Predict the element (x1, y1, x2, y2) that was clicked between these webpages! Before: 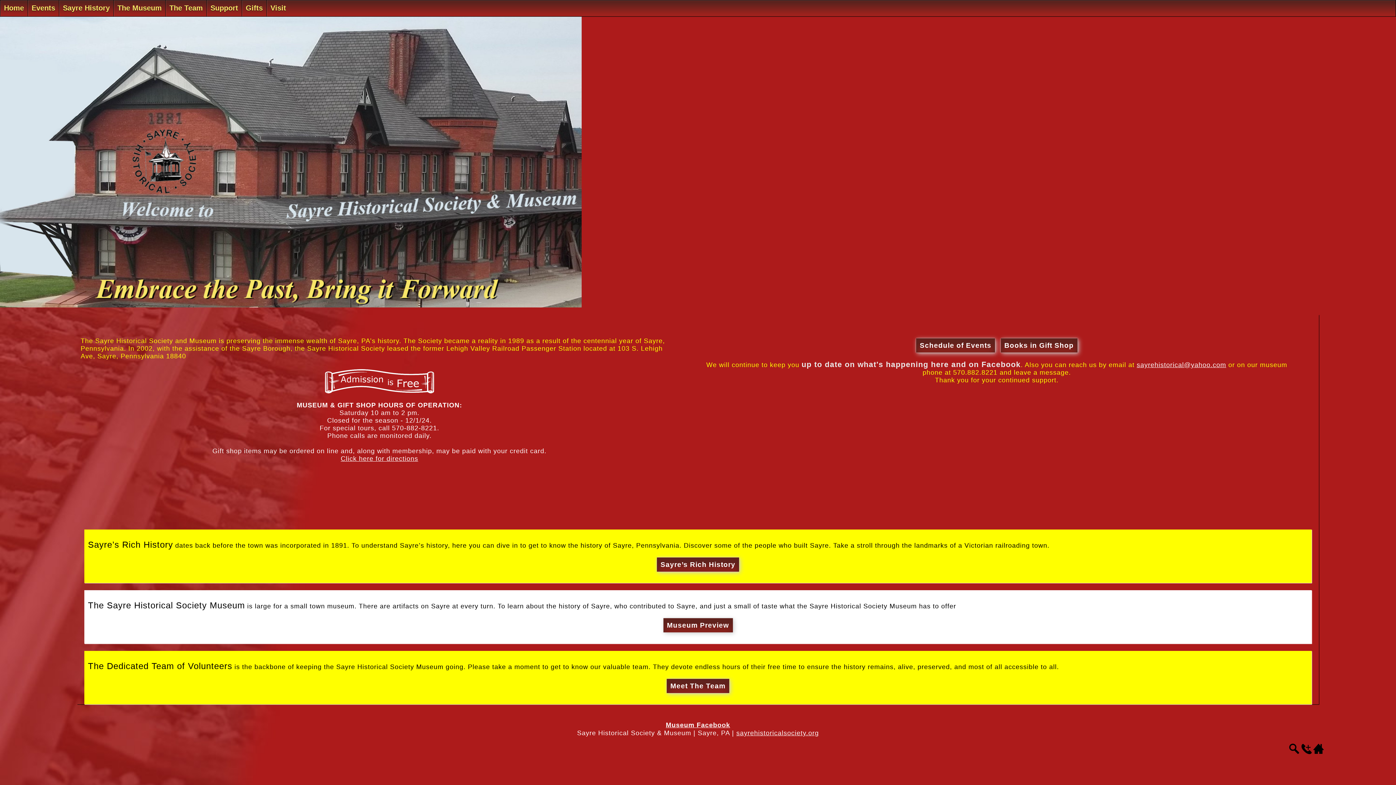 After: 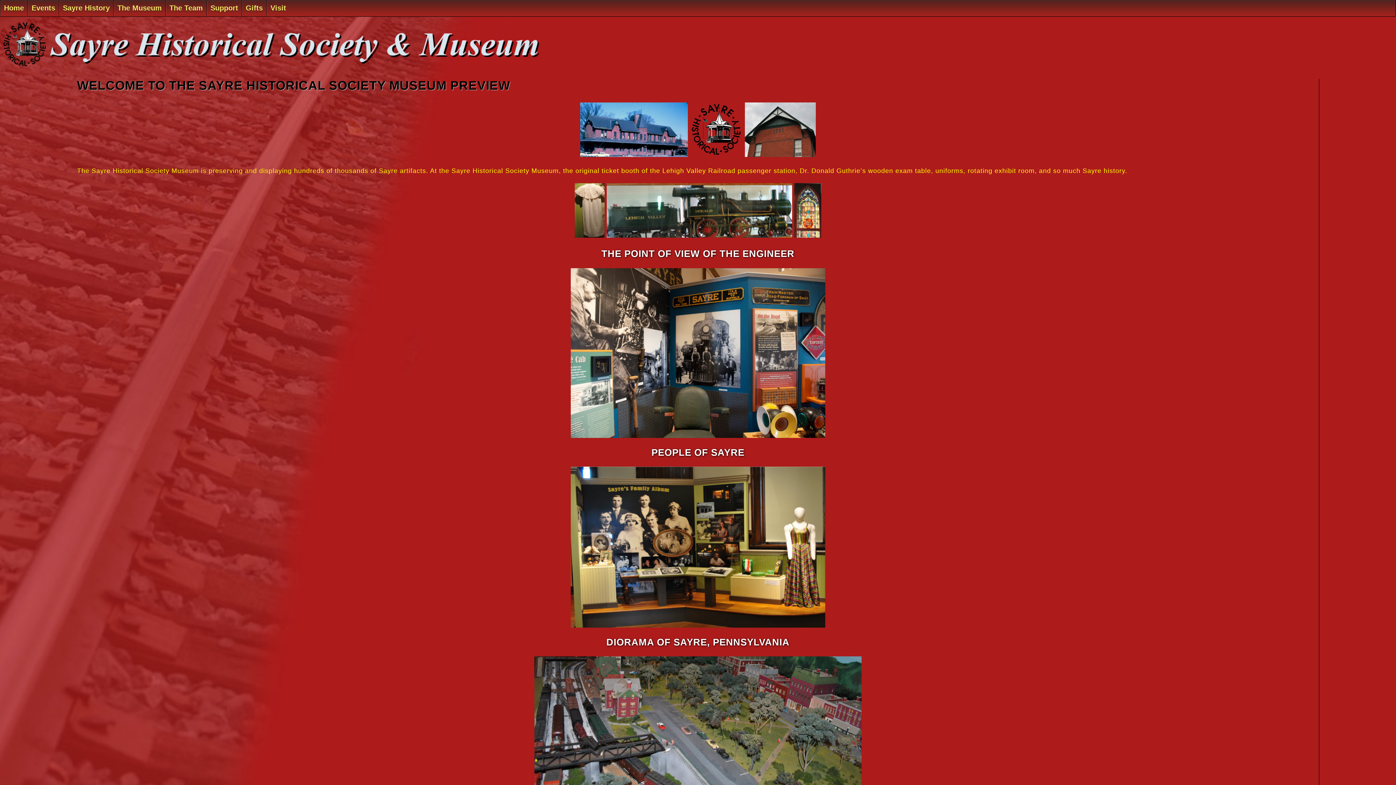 Action: bbox: (663, 618, 732, 632) label: Museum Preview